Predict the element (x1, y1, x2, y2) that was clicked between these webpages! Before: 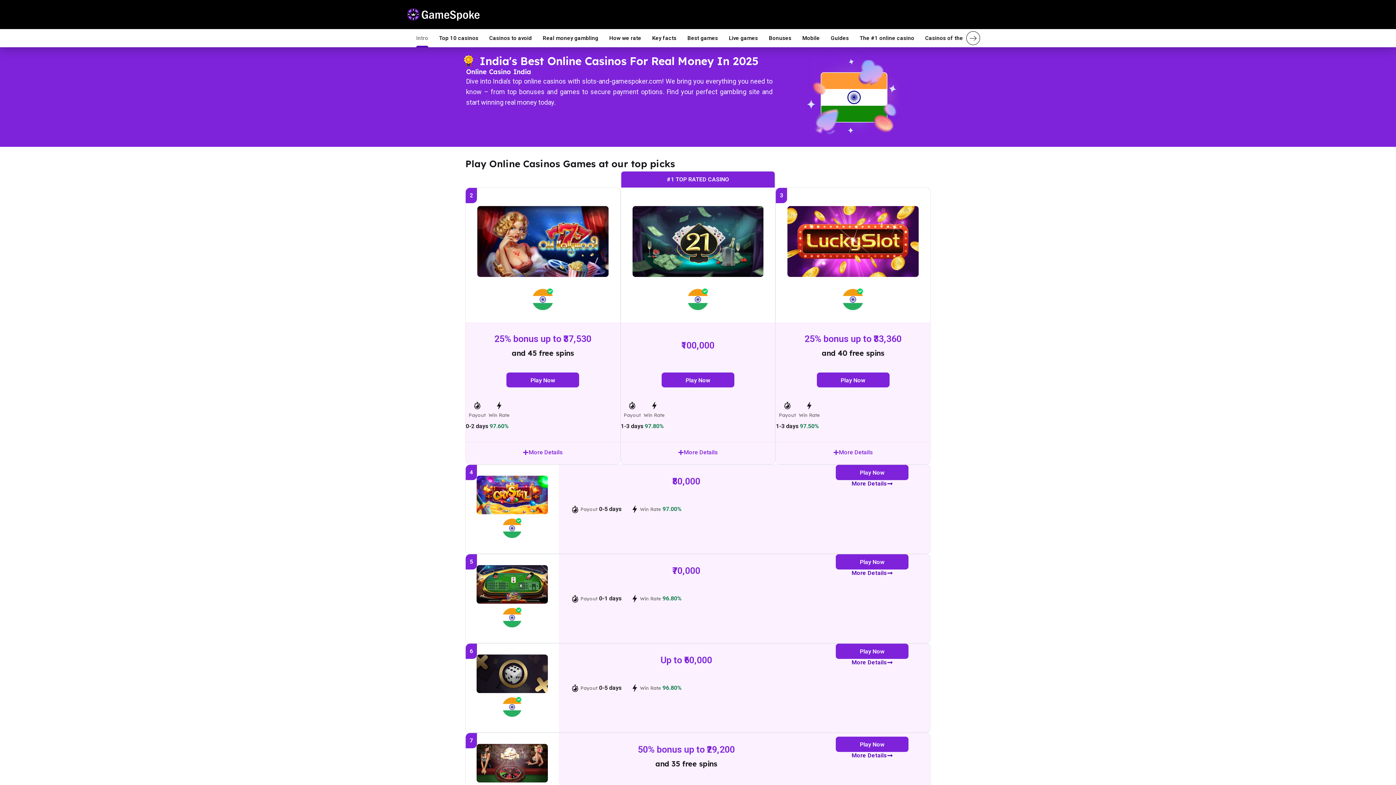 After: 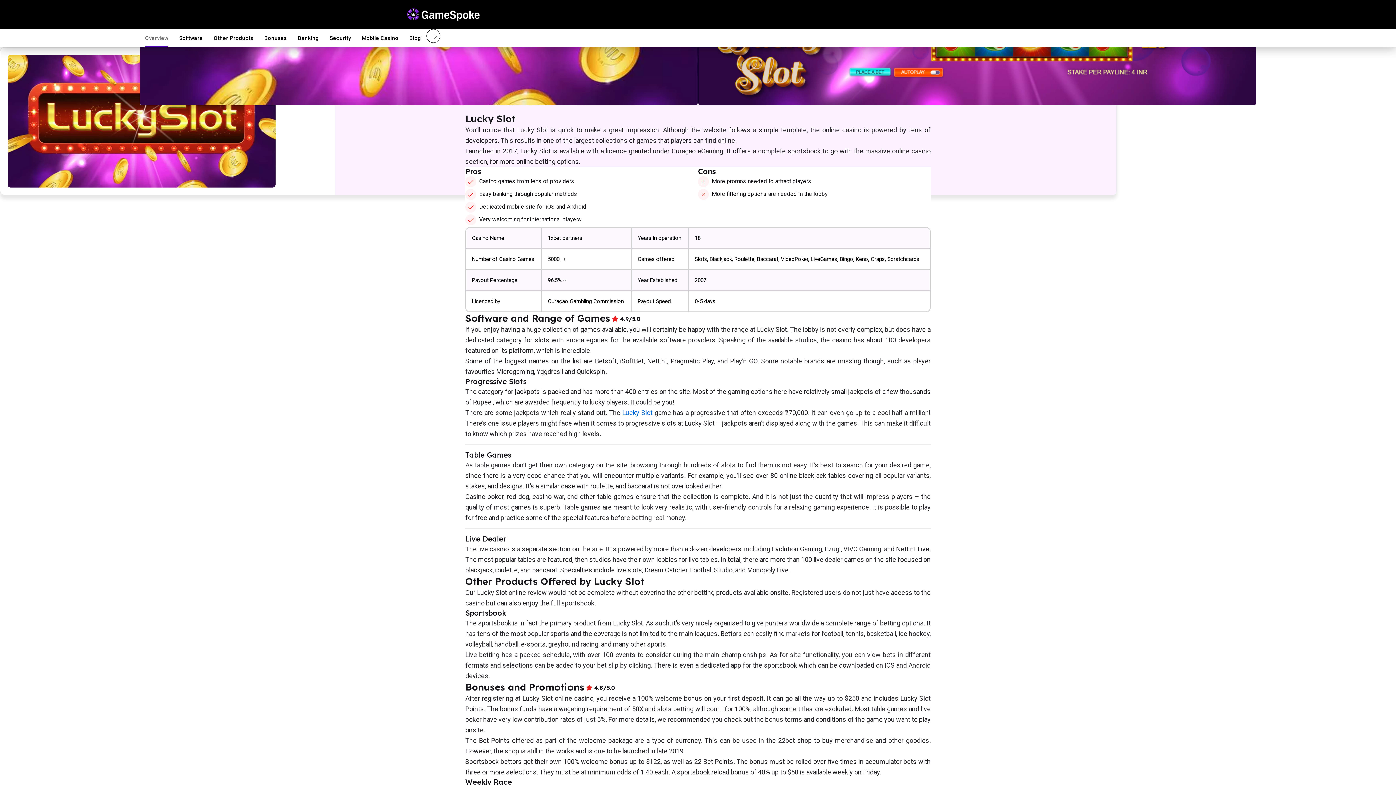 Action: label: More Details bbox: (824, 445, 882, 461)